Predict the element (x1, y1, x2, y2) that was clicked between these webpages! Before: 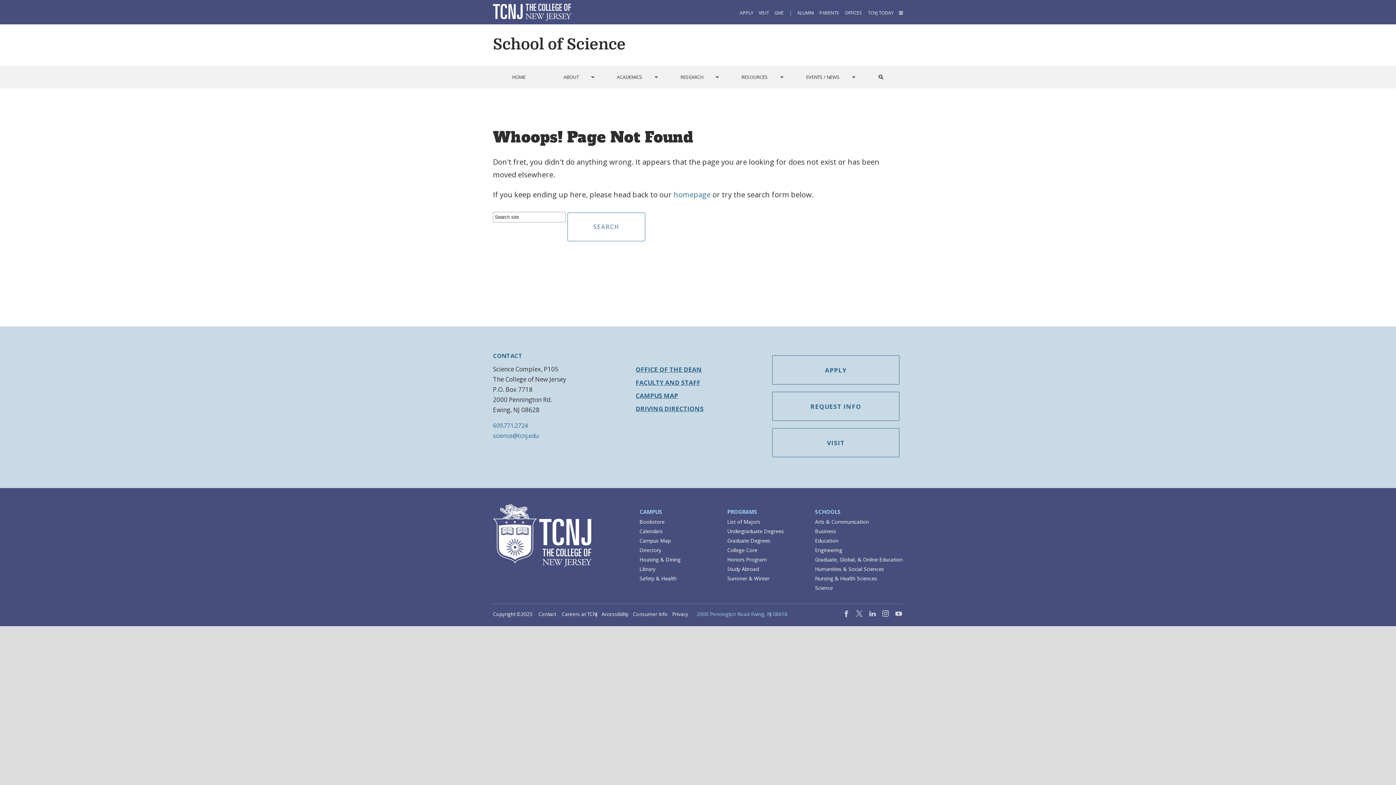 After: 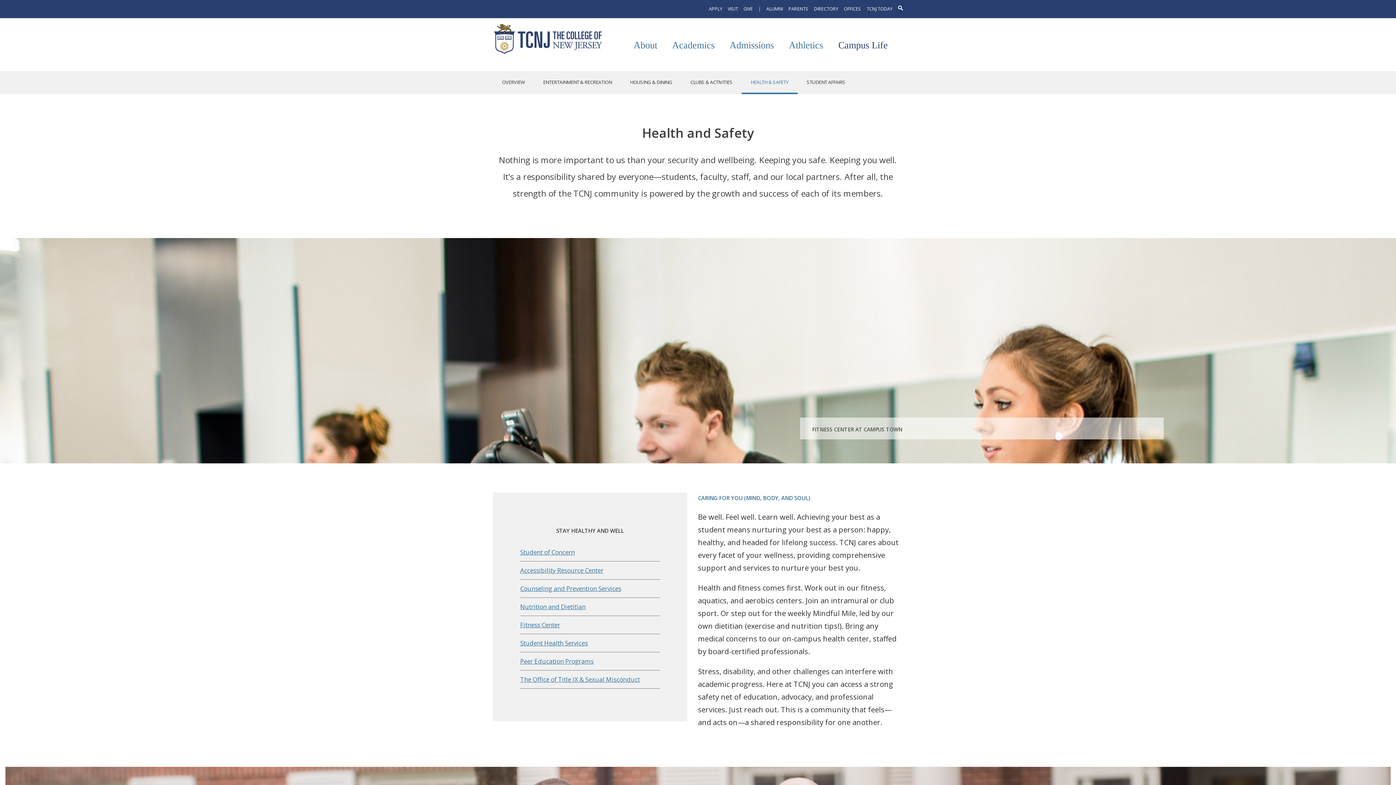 Action: bbox: (639, 575, 676, 582) label: Safety & Health